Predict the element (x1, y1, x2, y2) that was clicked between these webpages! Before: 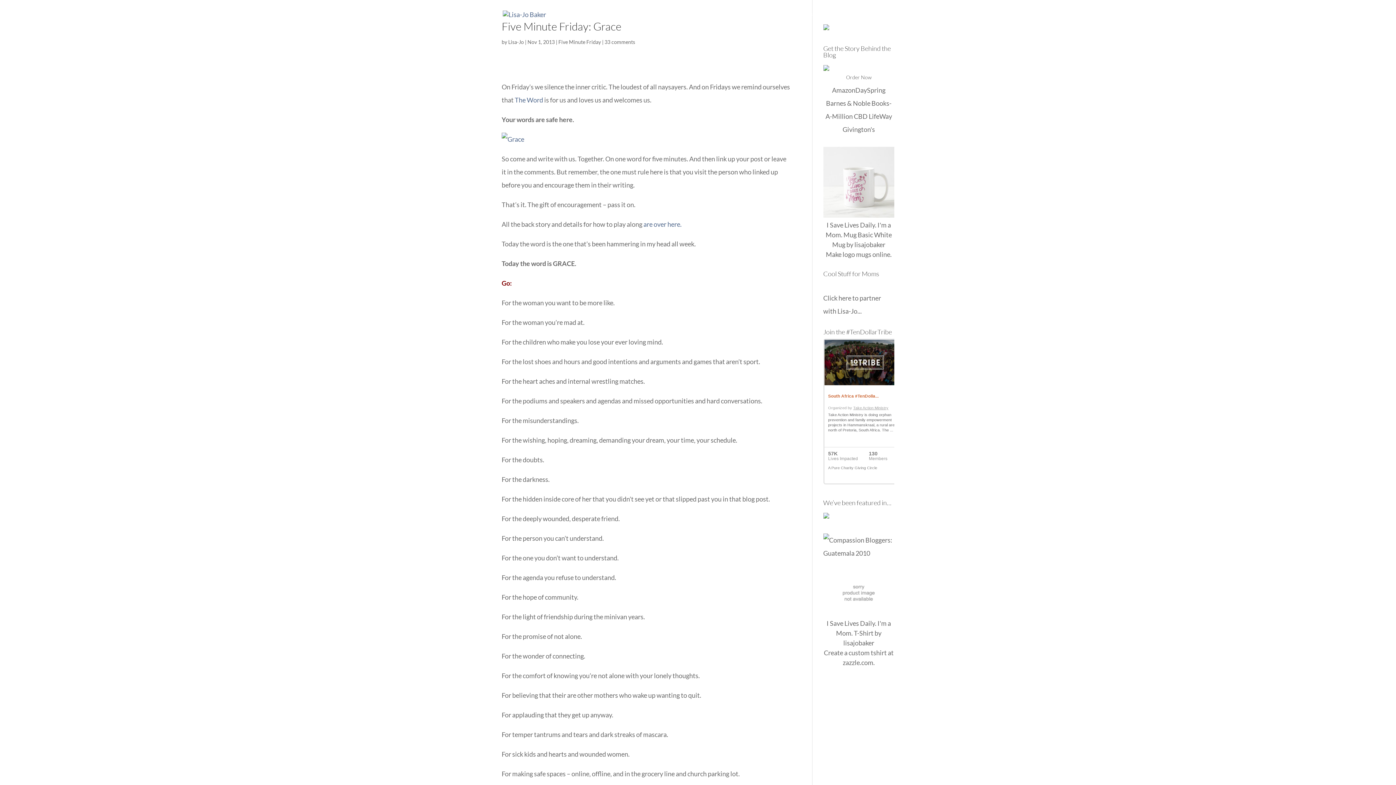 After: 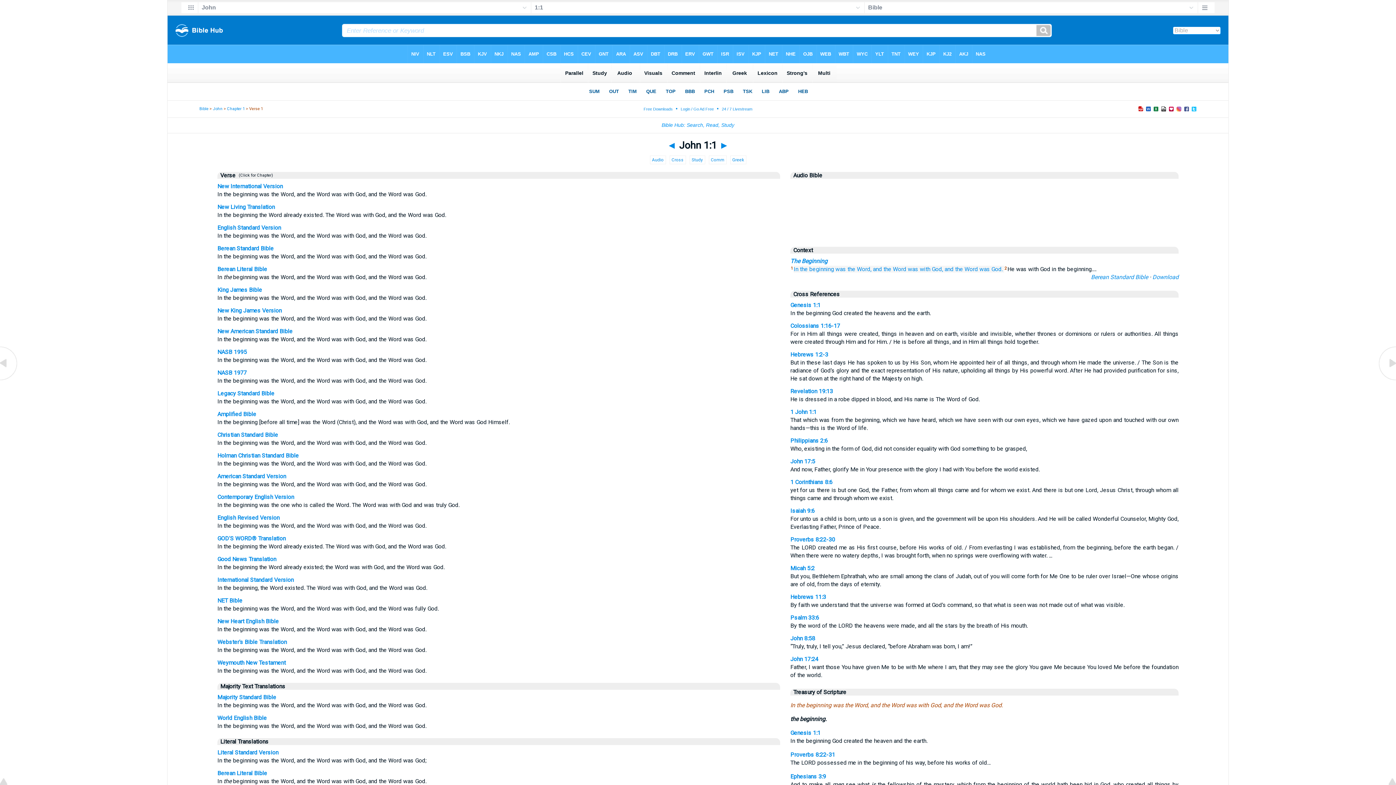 Action: bbox: (514, 96, 543, 104) label: The Word